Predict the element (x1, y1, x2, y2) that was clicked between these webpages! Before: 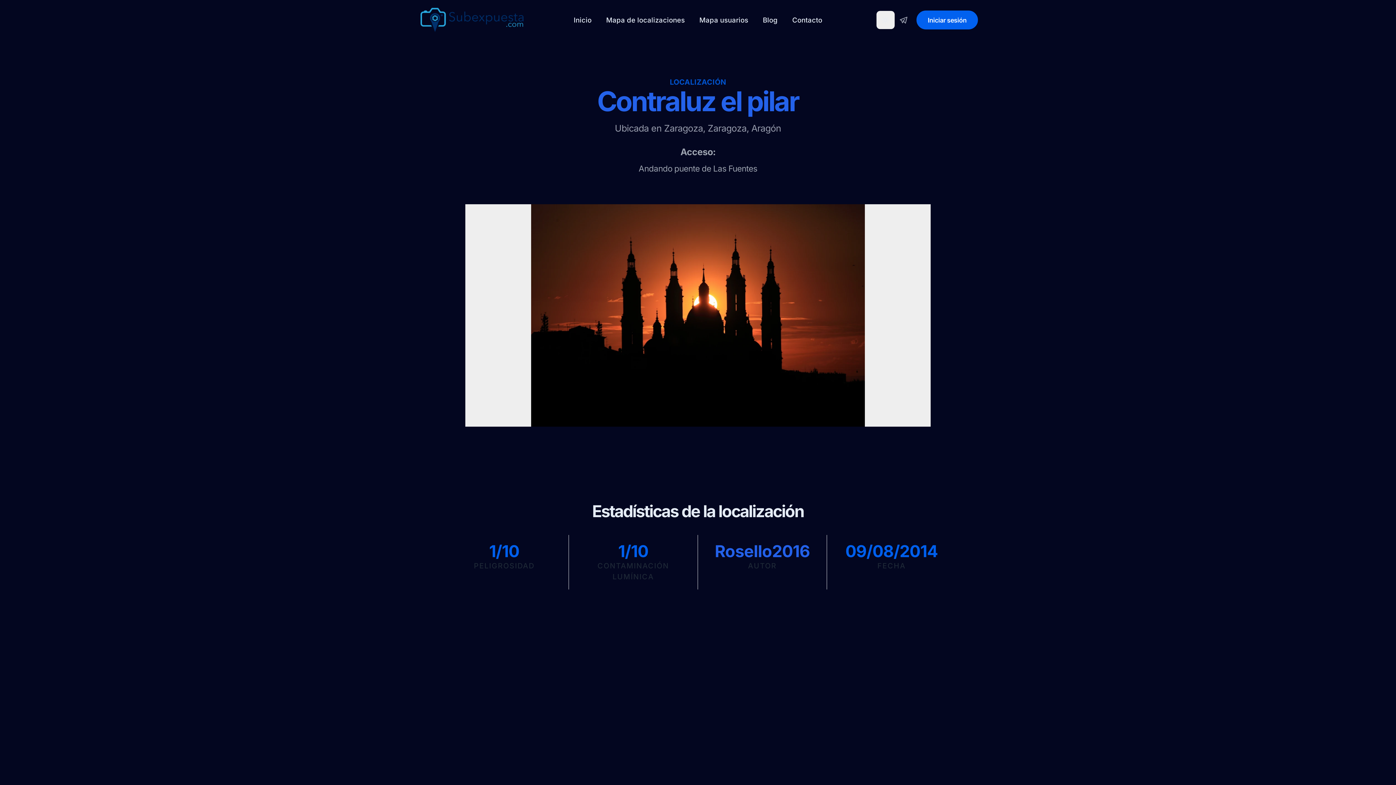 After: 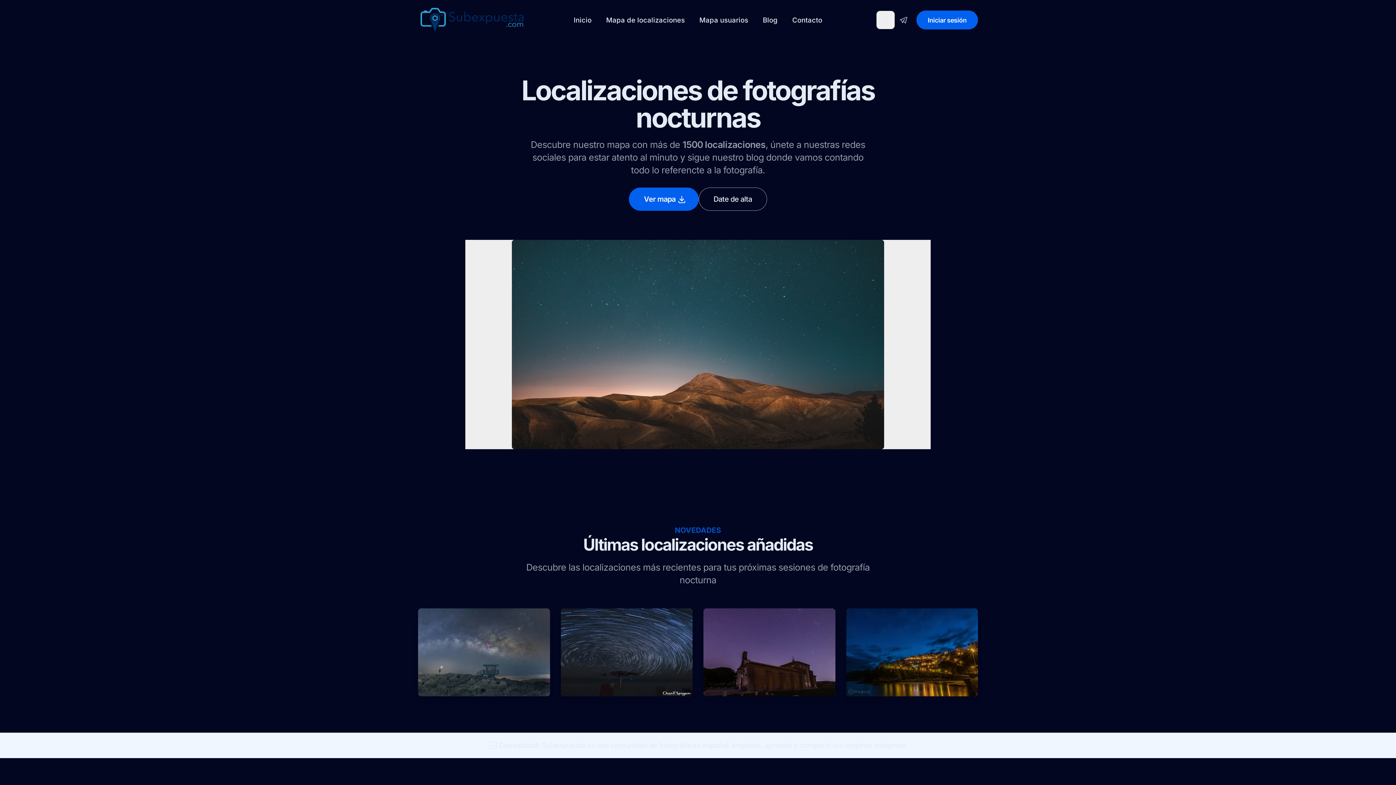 Action: label: Blog bbox: (755, 8, 785, 31)